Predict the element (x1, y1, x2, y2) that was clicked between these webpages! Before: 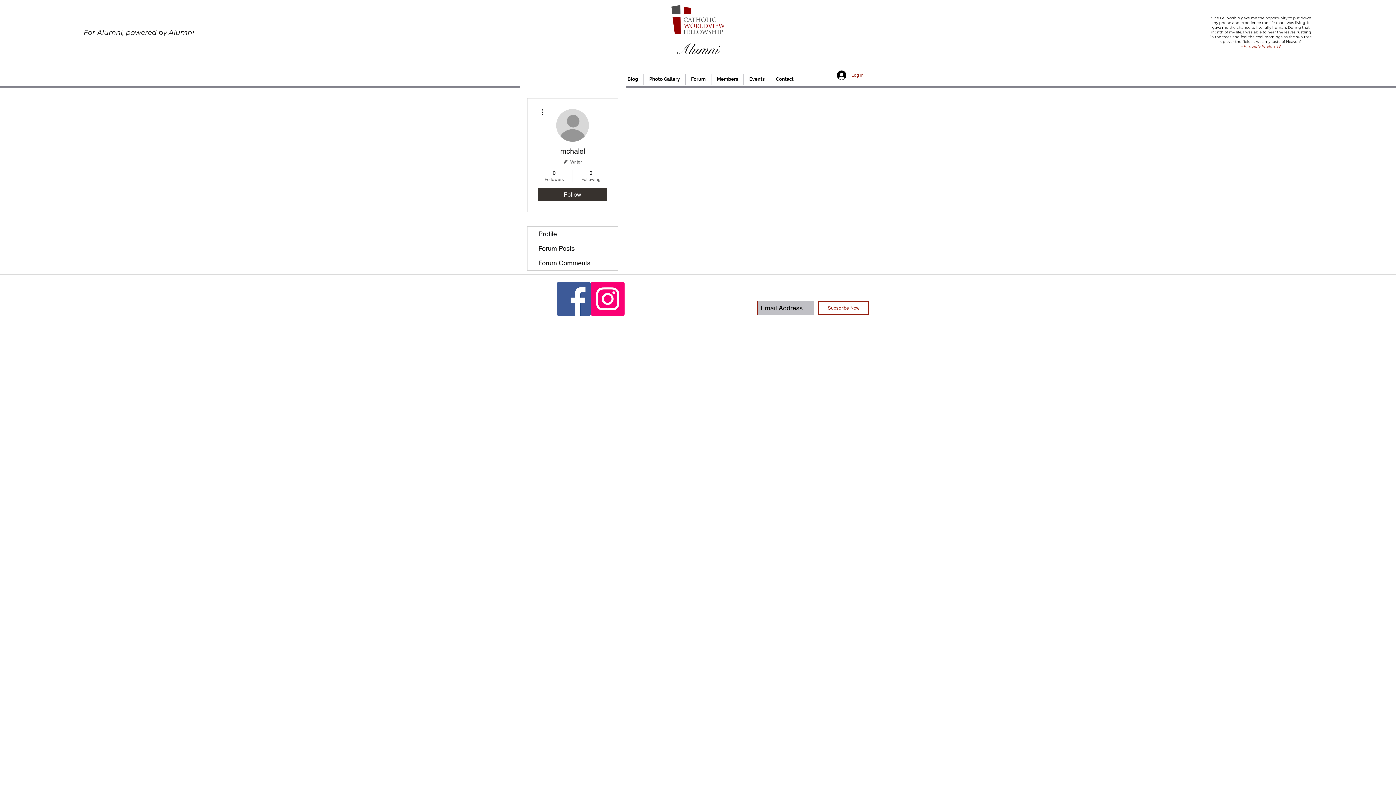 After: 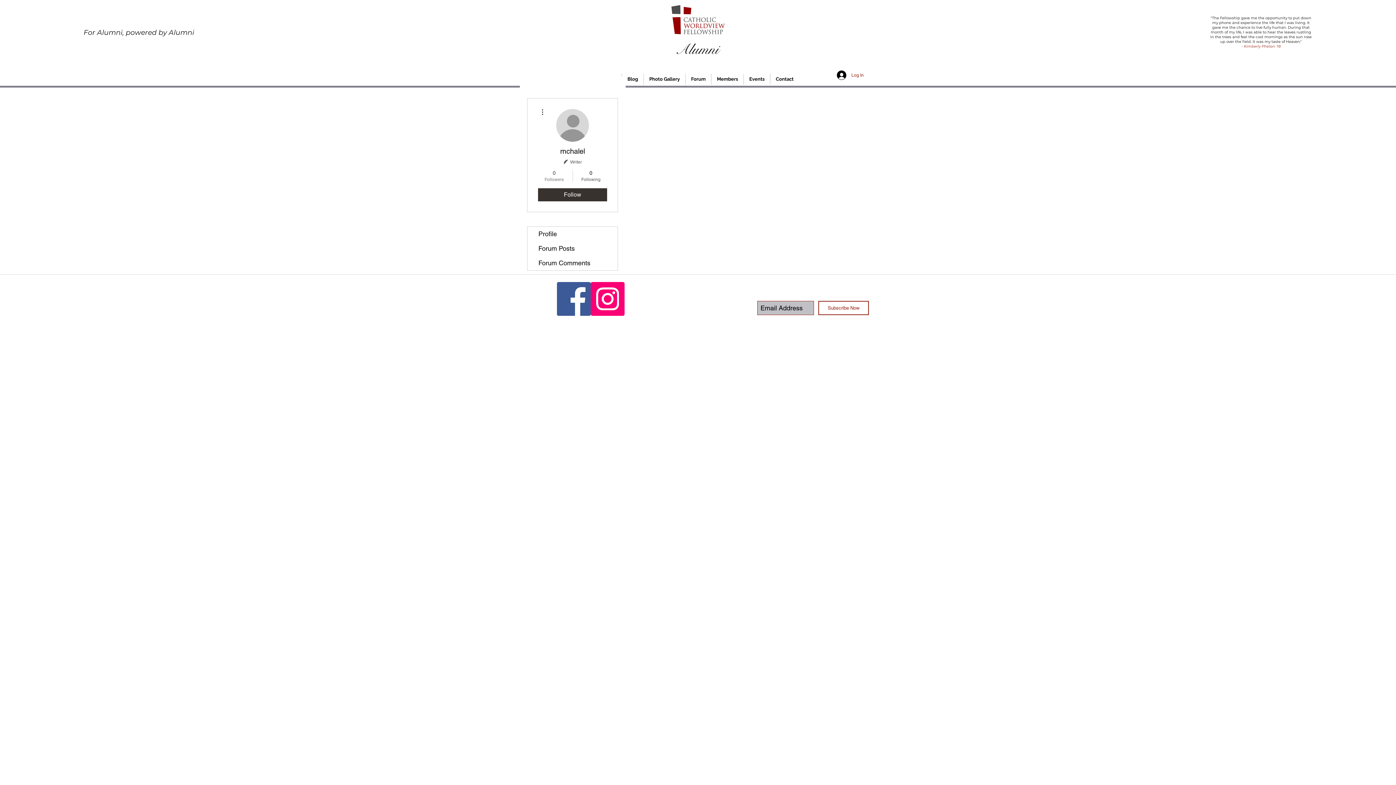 Action: label: 0
Followers bbox: (539, 169, 569, 182)